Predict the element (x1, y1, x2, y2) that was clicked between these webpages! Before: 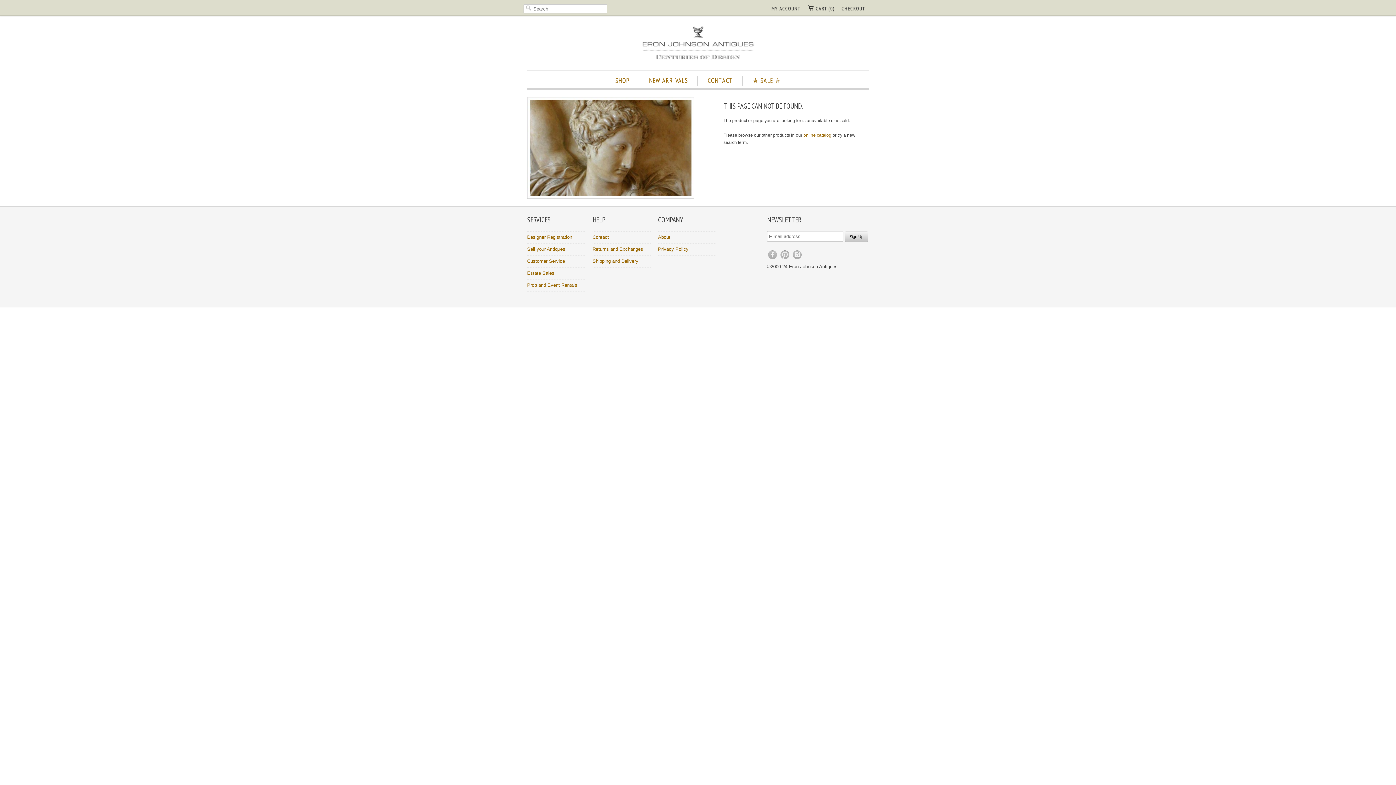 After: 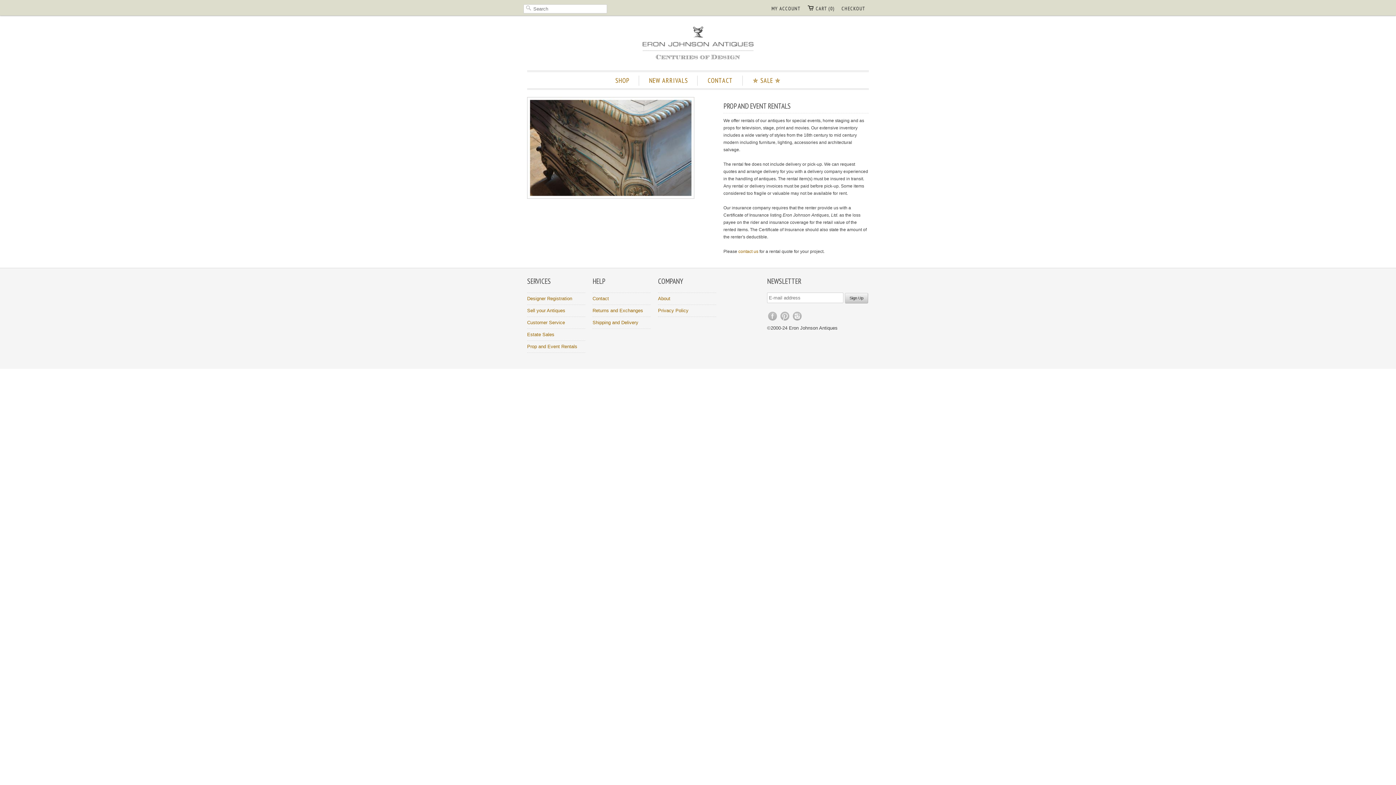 Action: label: Prop and Event Rentals bbox: (527, 282, 577, 288)